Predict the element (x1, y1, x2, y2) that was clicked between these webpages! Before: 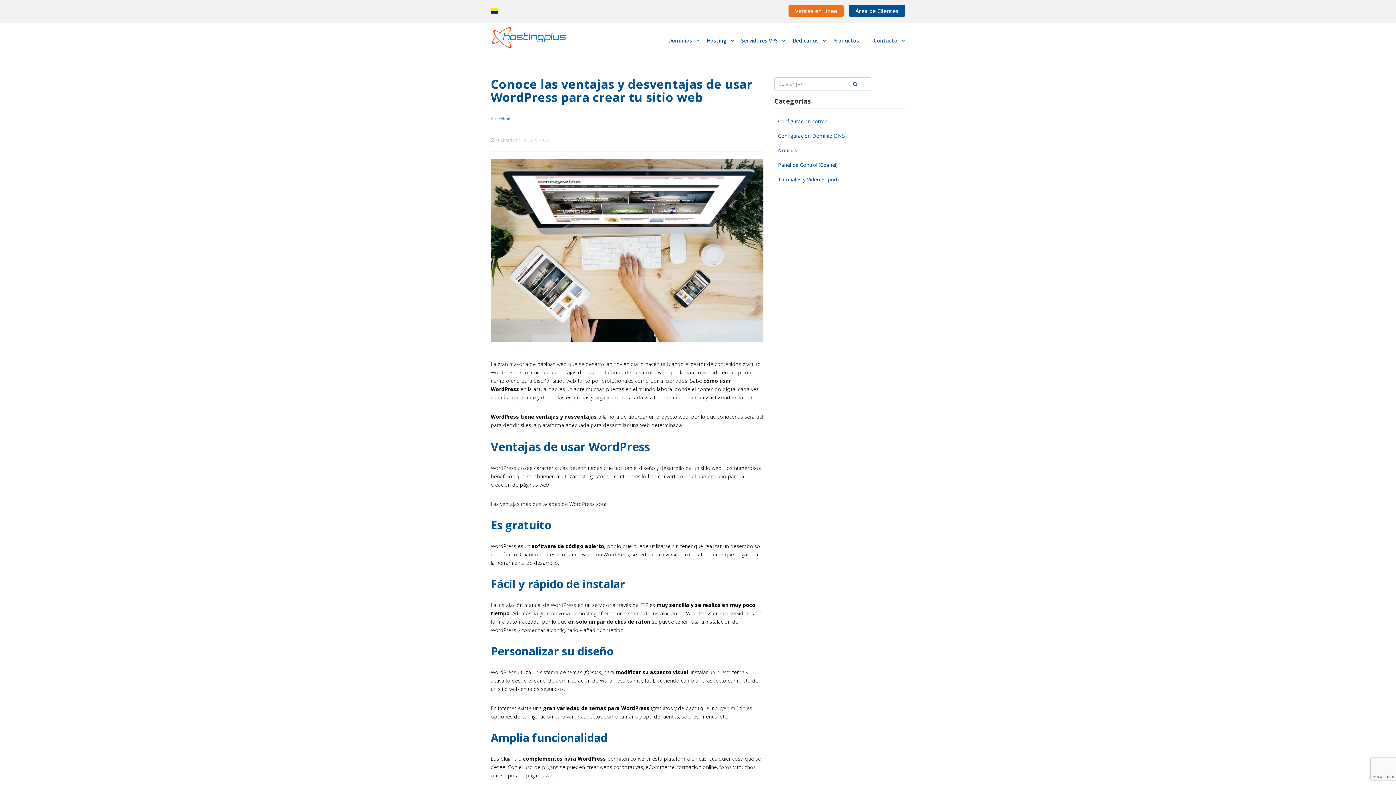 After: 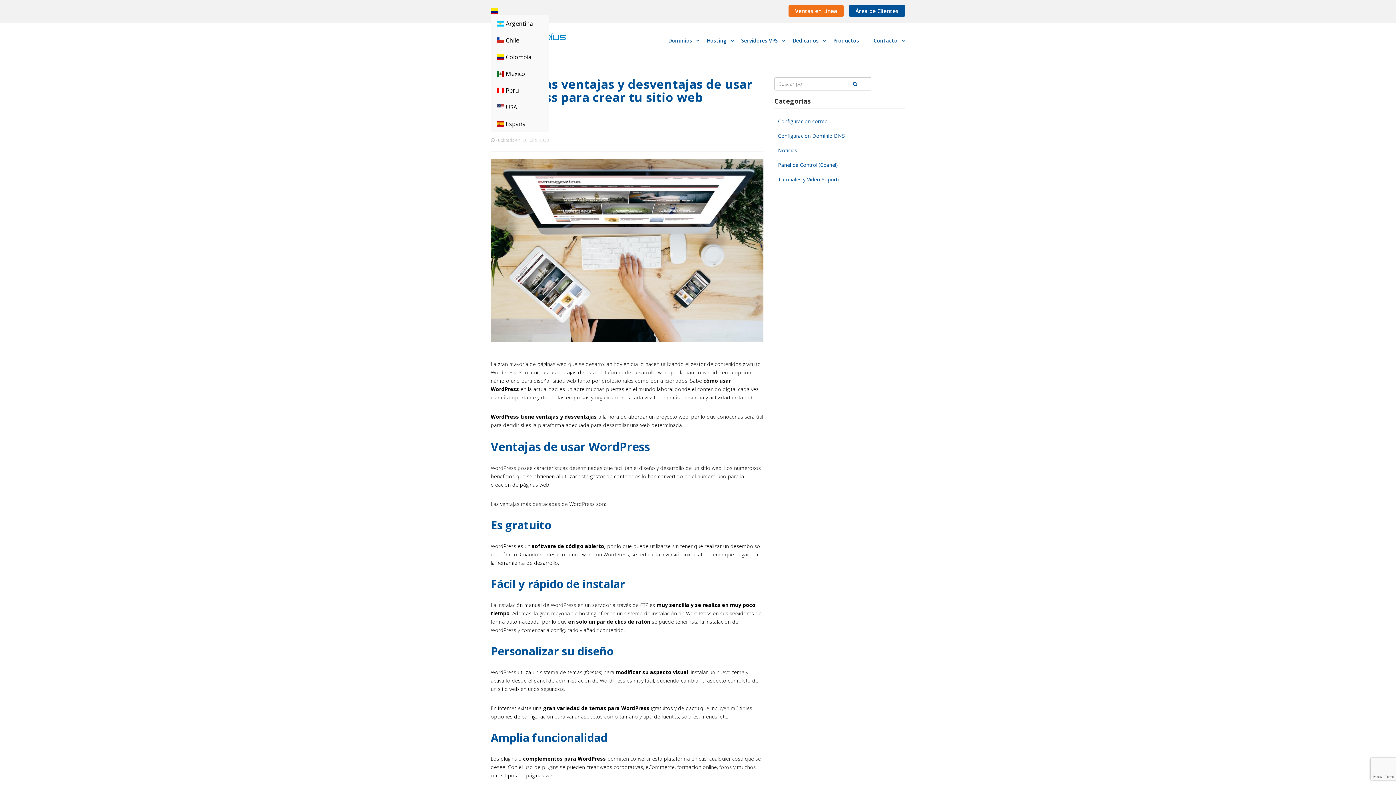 Action: bbox: (490, 7, 500, 15) label:  